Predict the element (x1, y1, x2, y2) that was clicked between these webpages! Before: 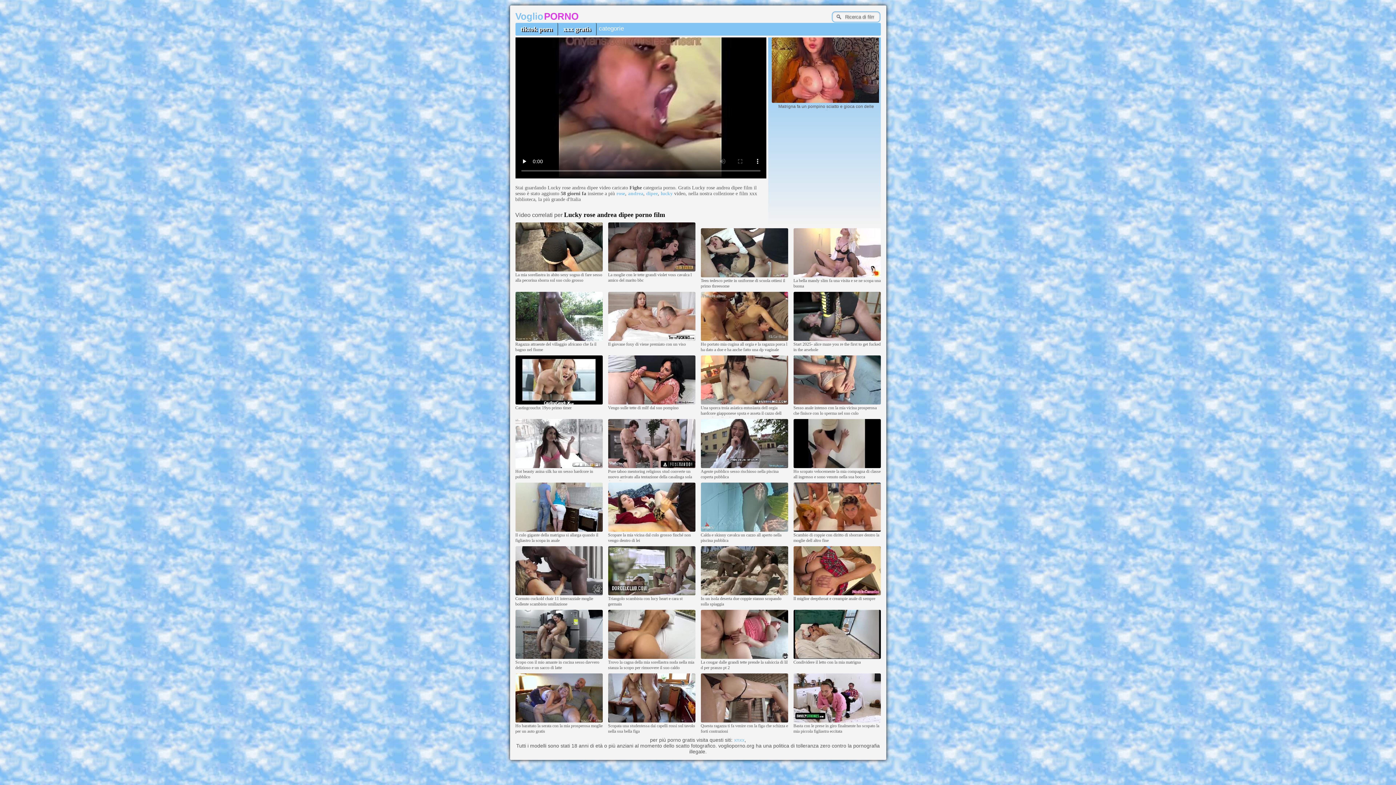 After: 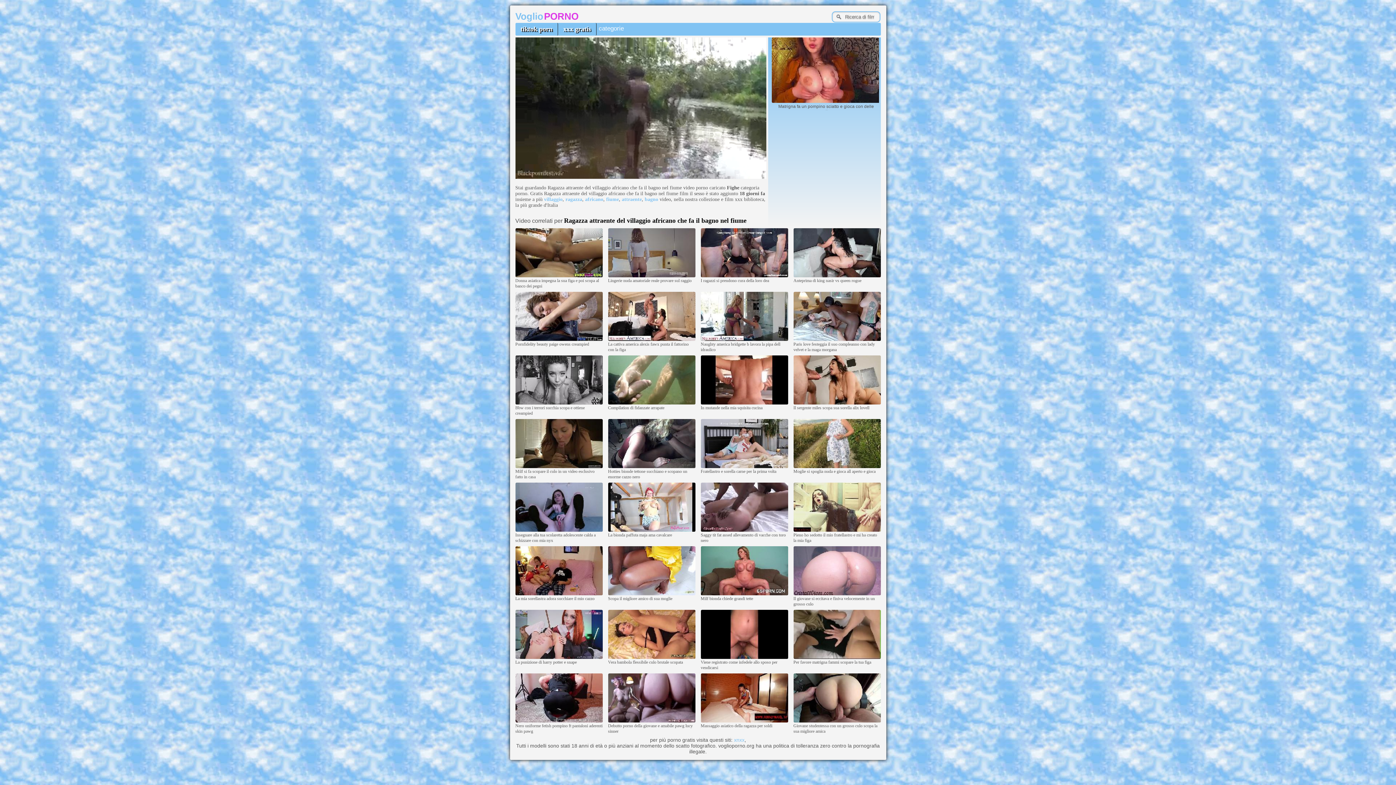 Action: bbox: (515, 337, 602, 341)